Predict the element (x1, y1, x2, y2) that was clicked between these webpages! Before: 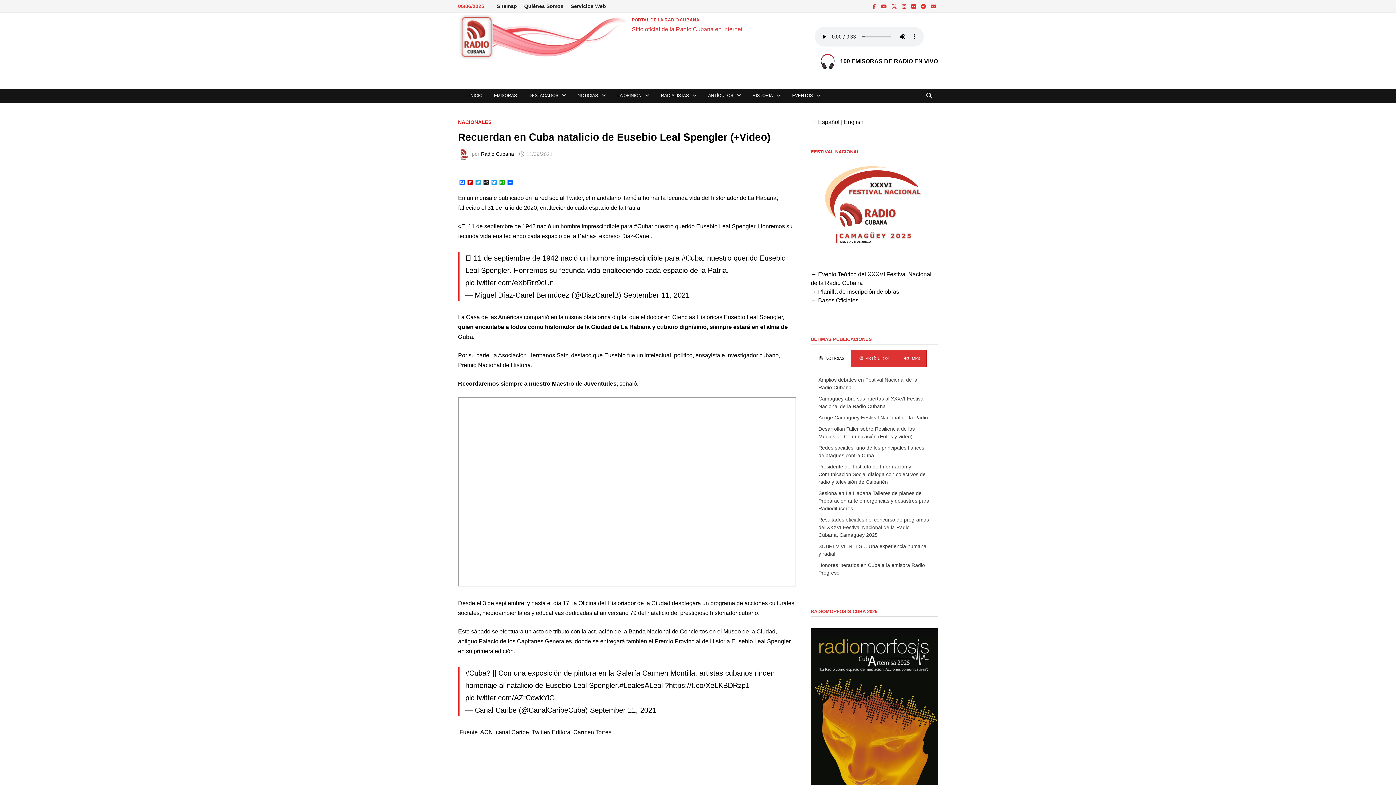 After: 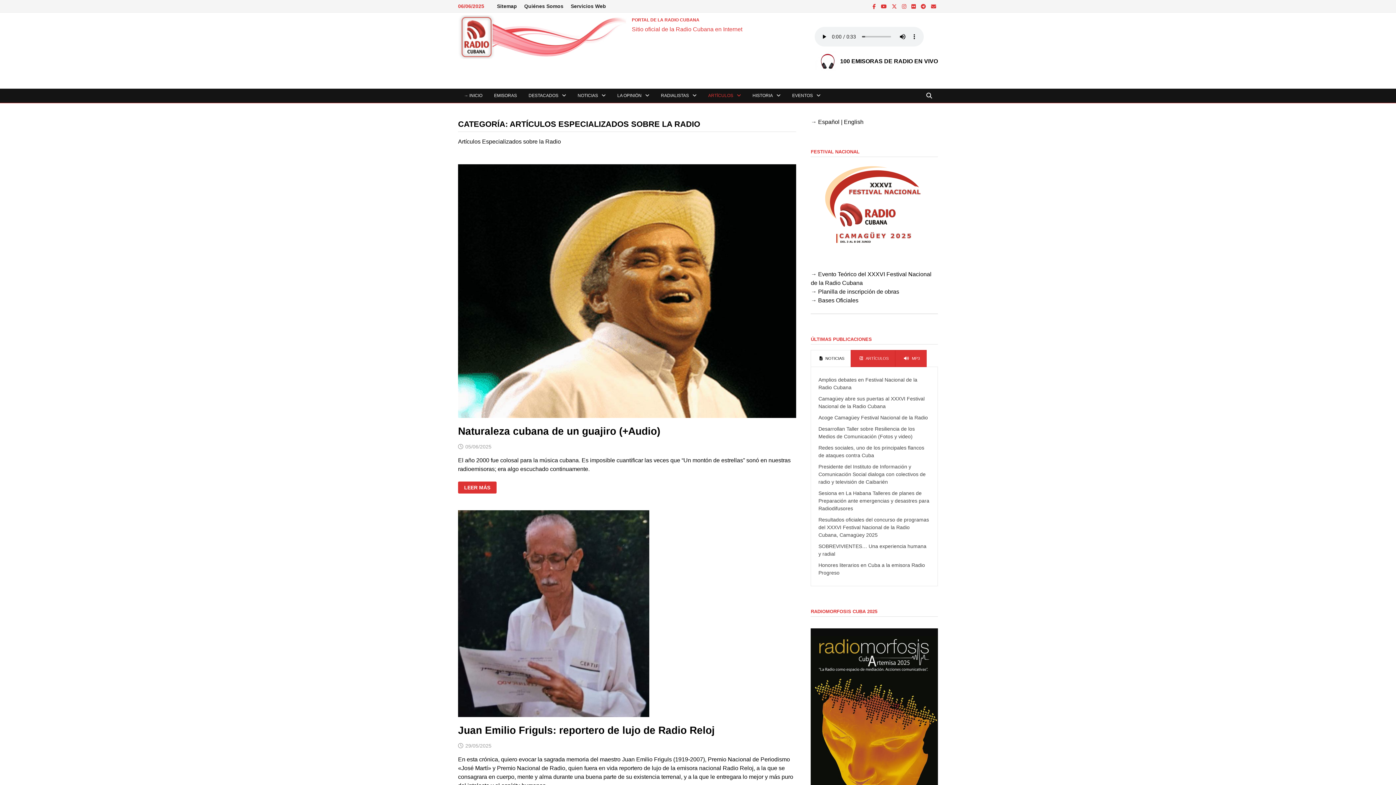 Action: bbox: (702, 88, 746, 102) label: ARTÍCULOS